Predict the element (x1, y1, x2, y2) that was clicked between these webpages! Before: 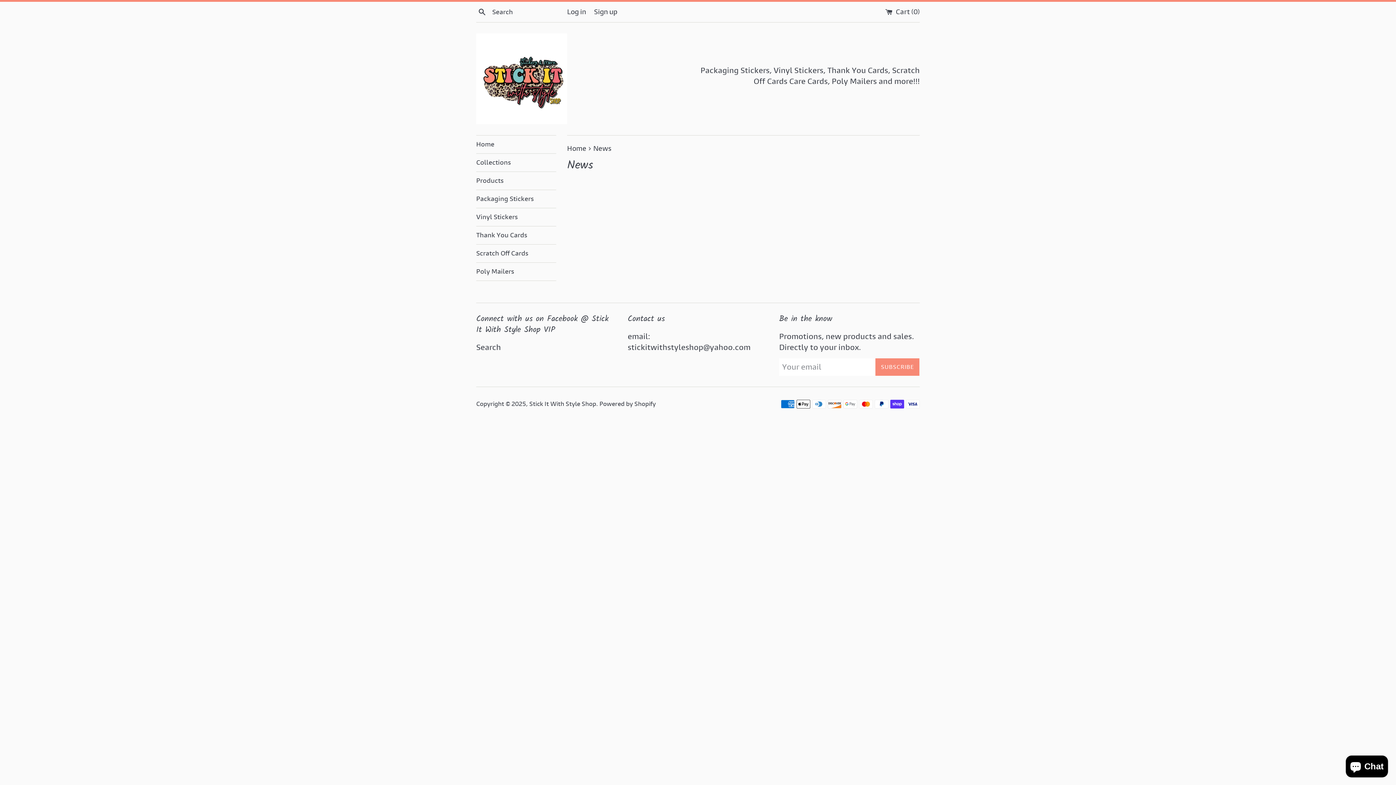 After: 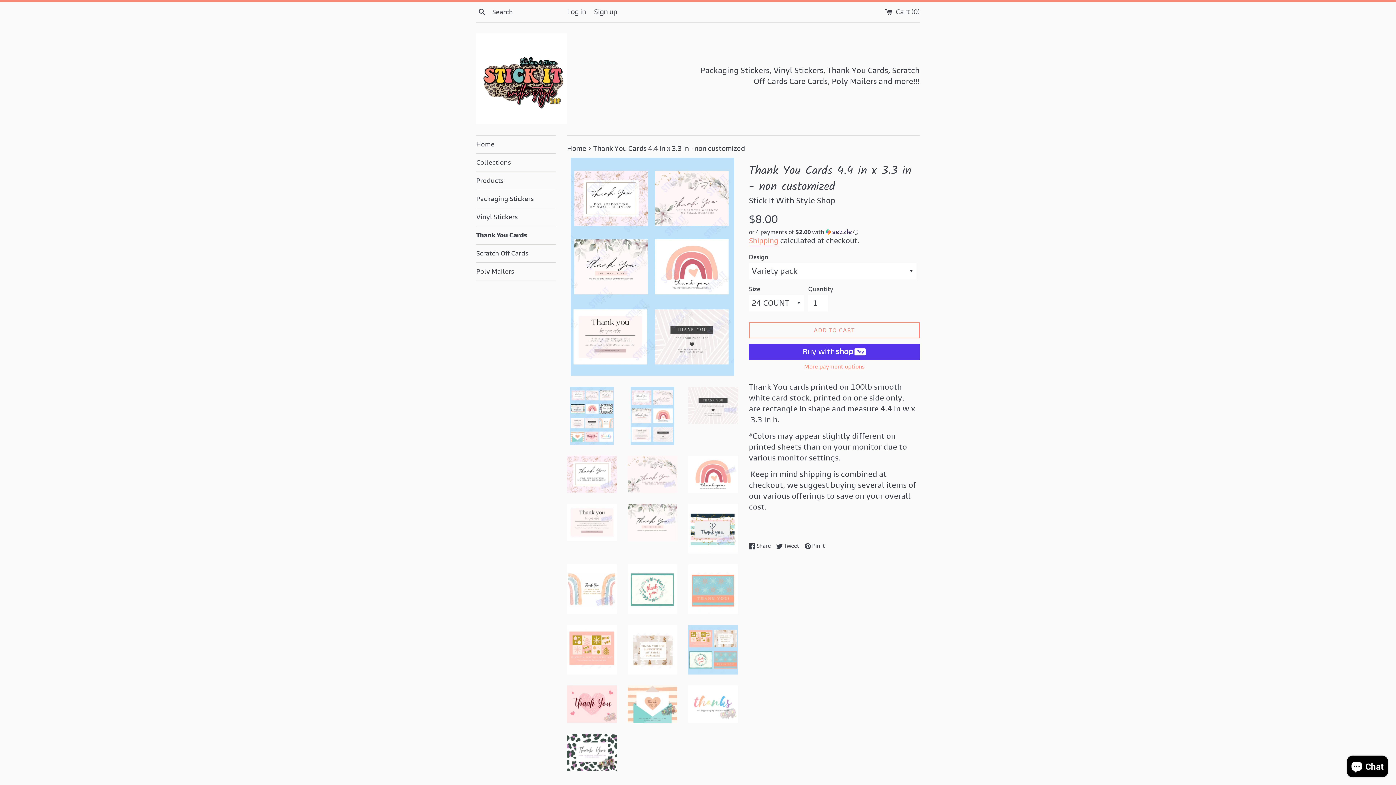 Action: label: Thank You Cards bbox: (476, 226, 556, 244)